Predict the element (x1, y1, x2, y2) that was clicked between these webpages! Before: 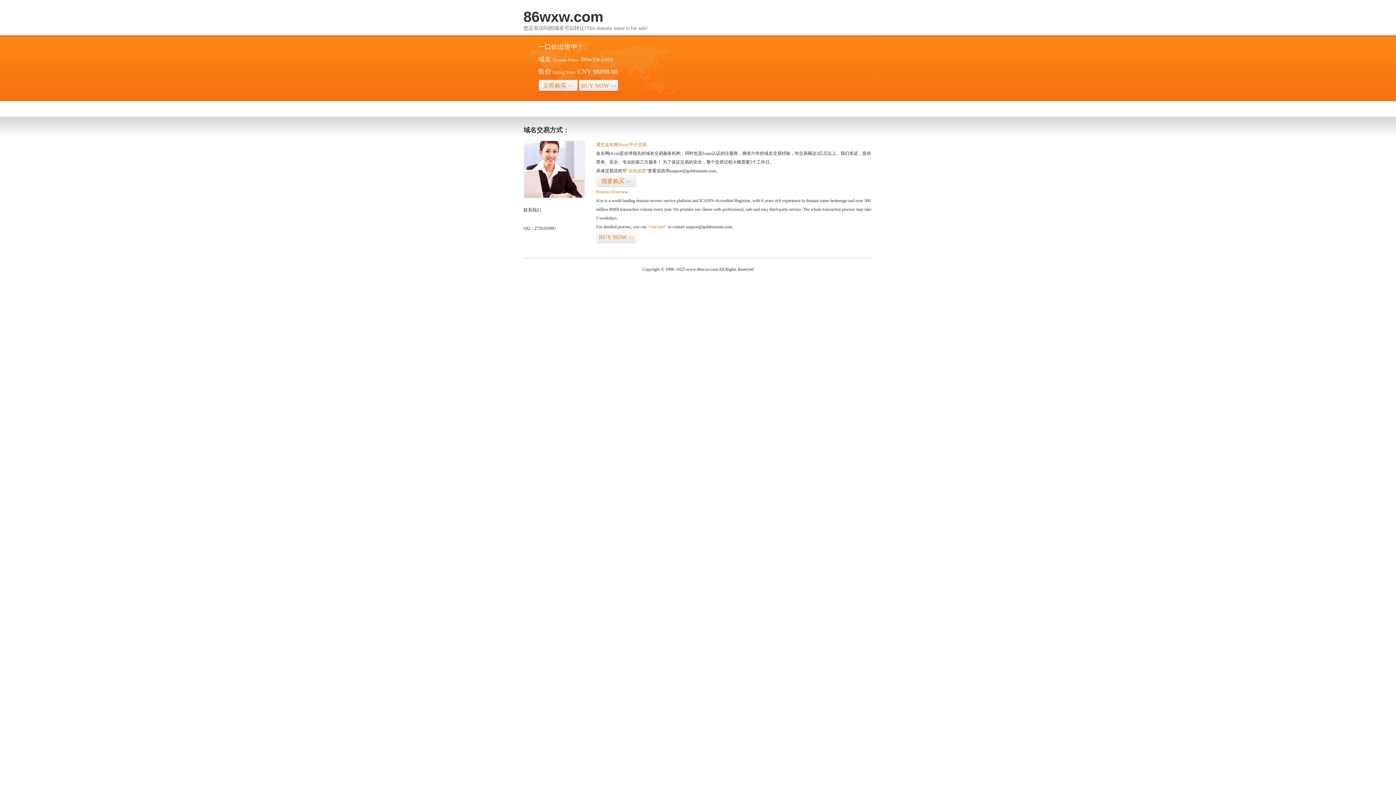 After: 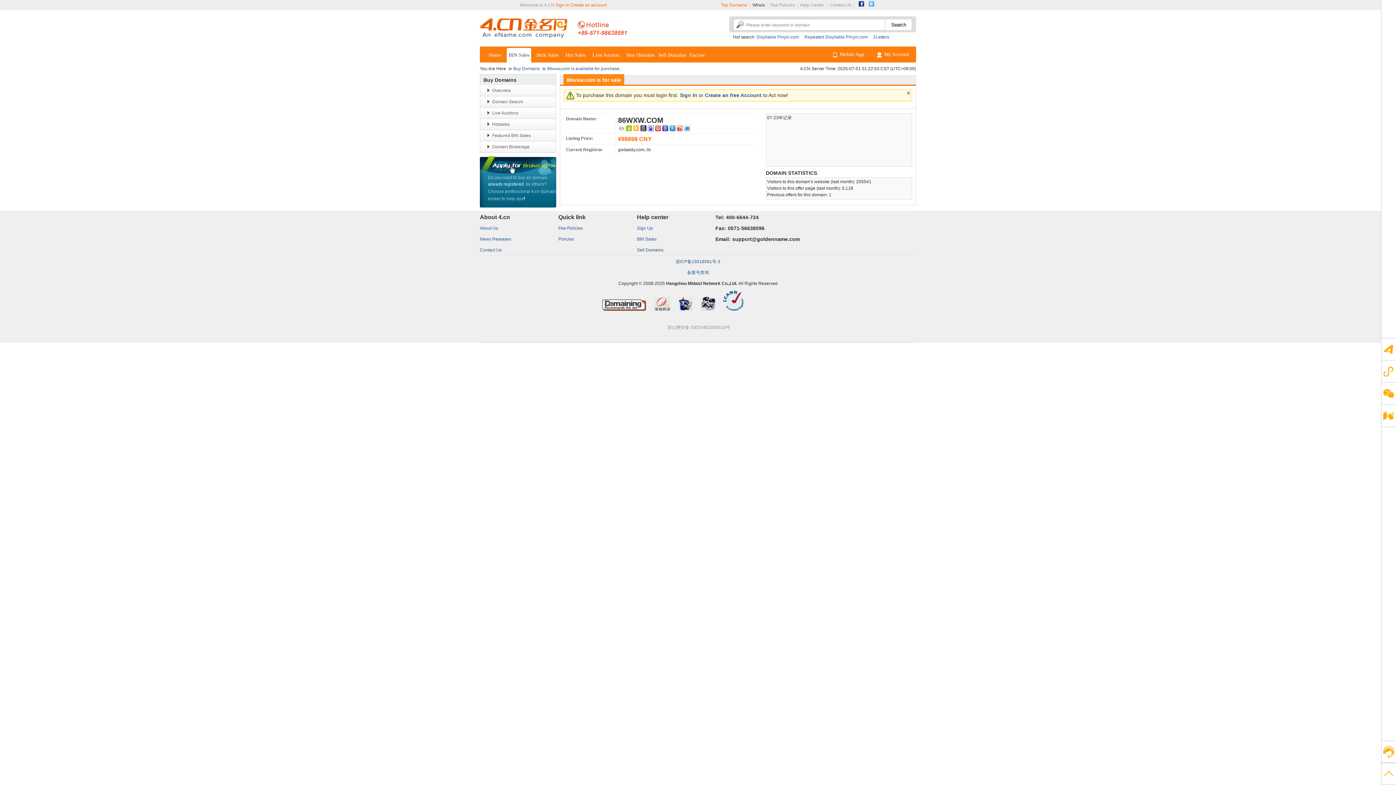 Action: label: 立即购买>> bbox: (538, 79, 578, 92)